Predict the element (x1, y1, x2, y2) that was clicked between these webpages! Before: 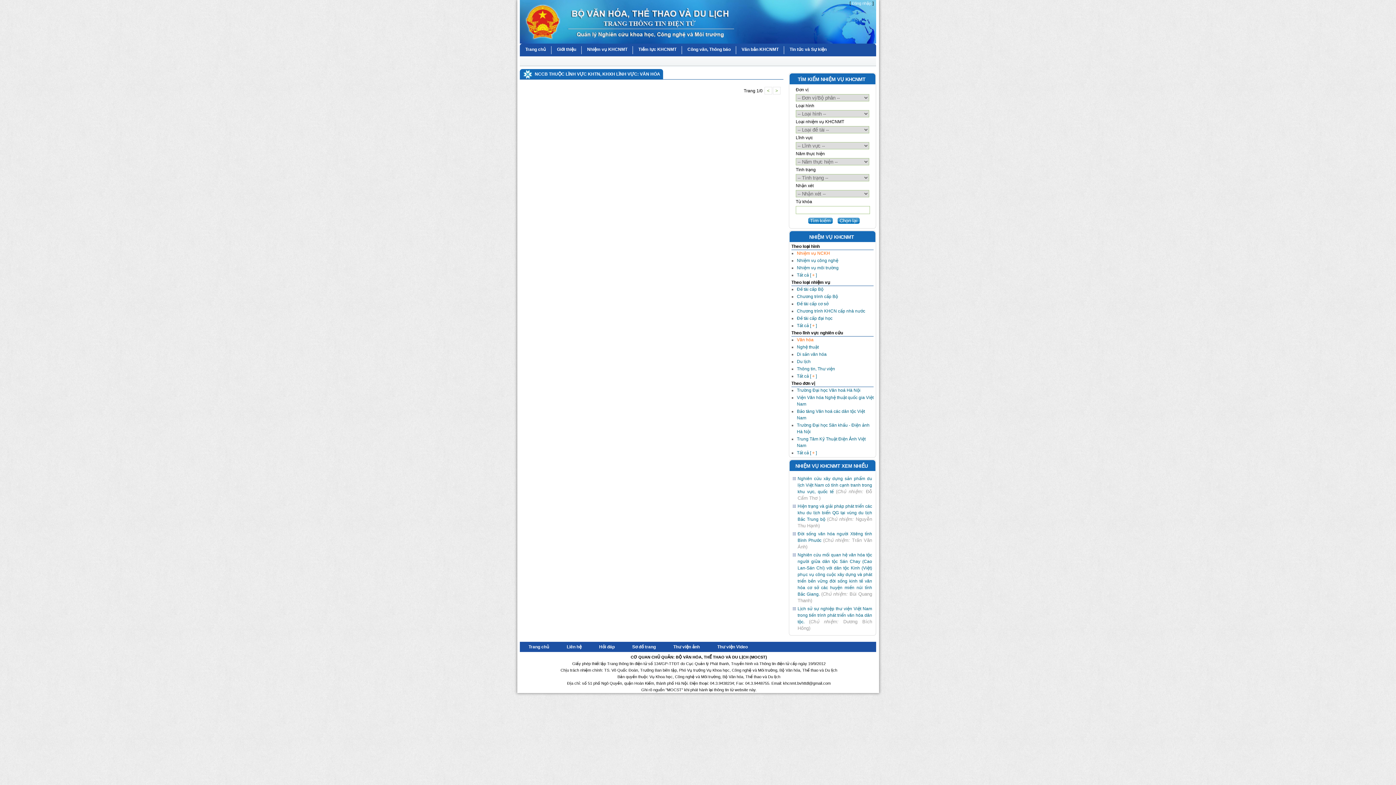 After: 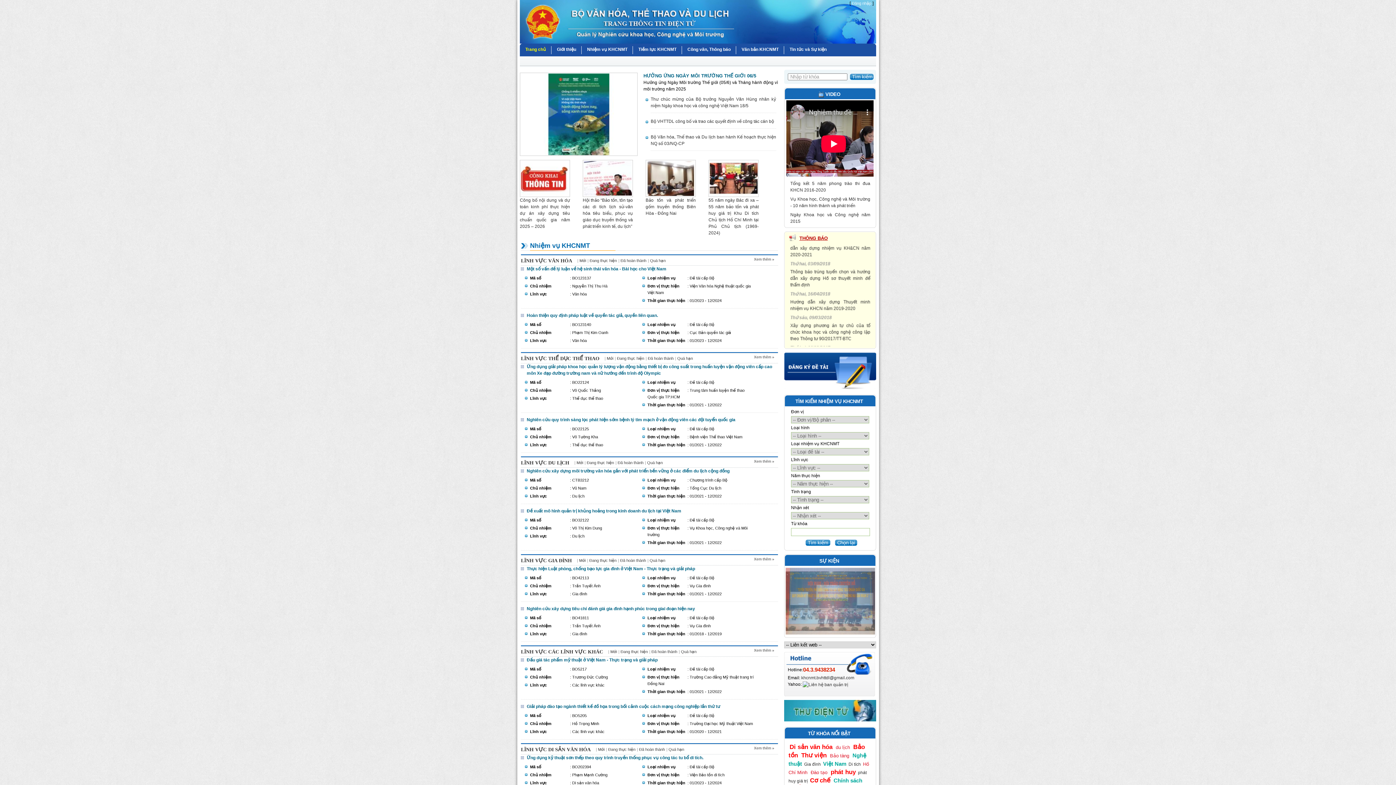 Action: label: Trang chủ bbox: (520, 46, 551, 54)